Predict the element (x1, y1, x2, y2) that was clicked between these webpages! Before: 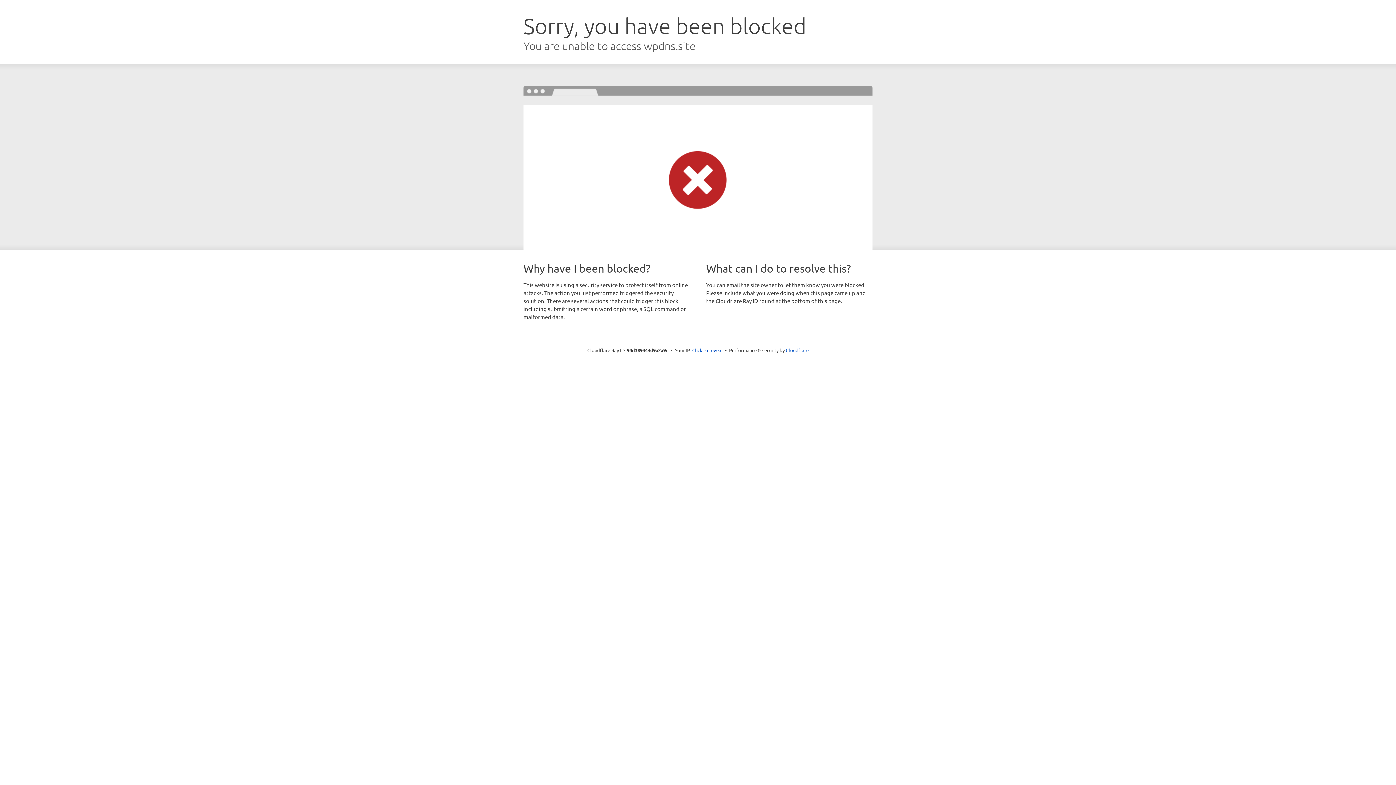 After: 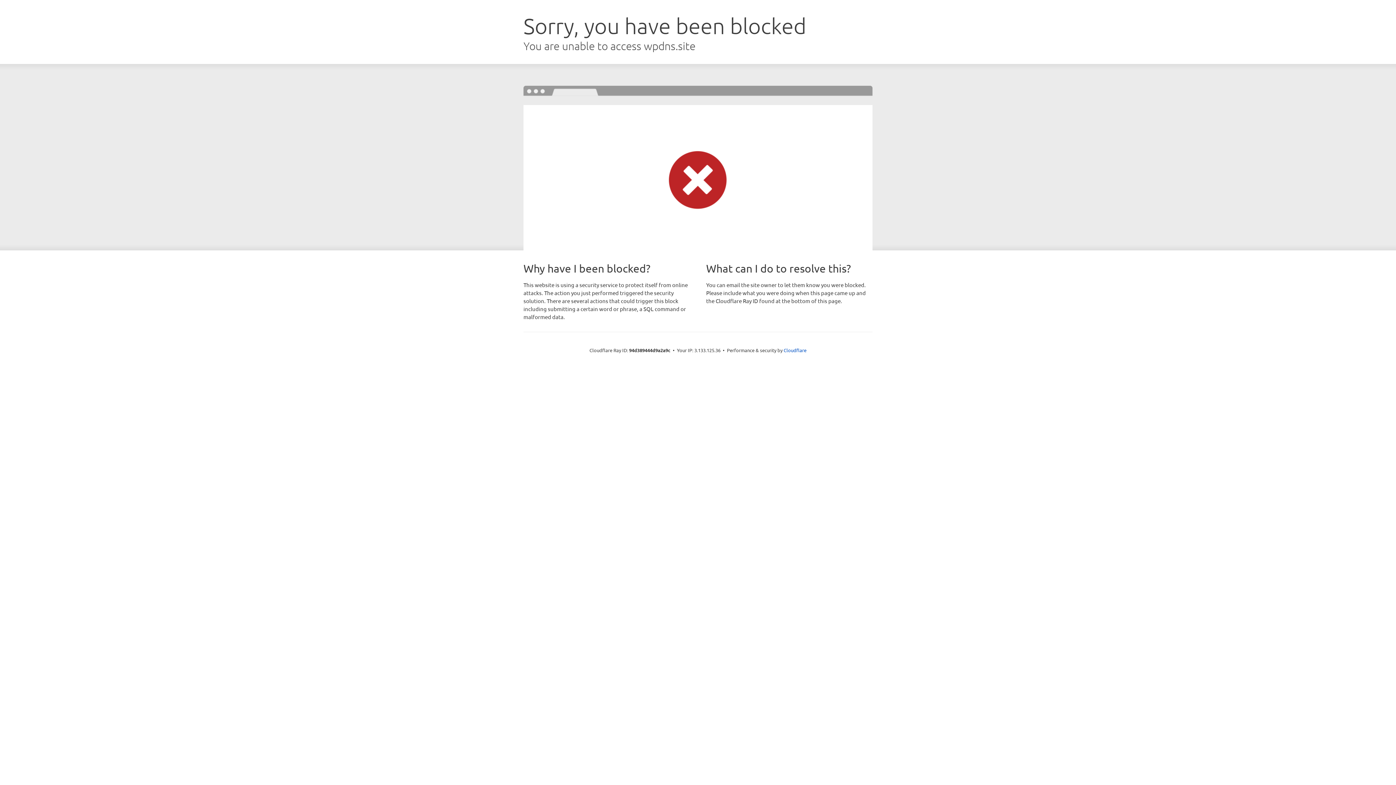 Action: label: Click to reveal bbox: (692, 346, 722, 353)